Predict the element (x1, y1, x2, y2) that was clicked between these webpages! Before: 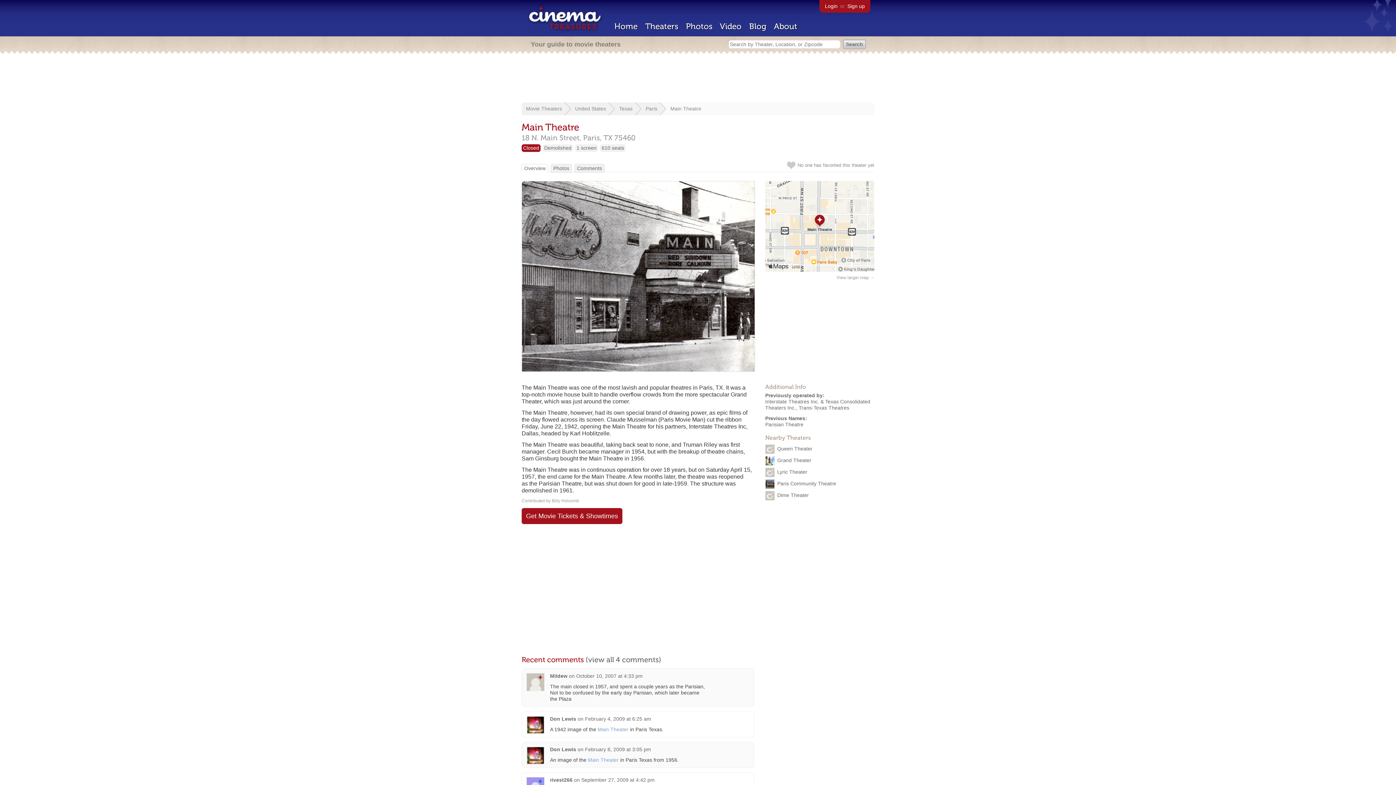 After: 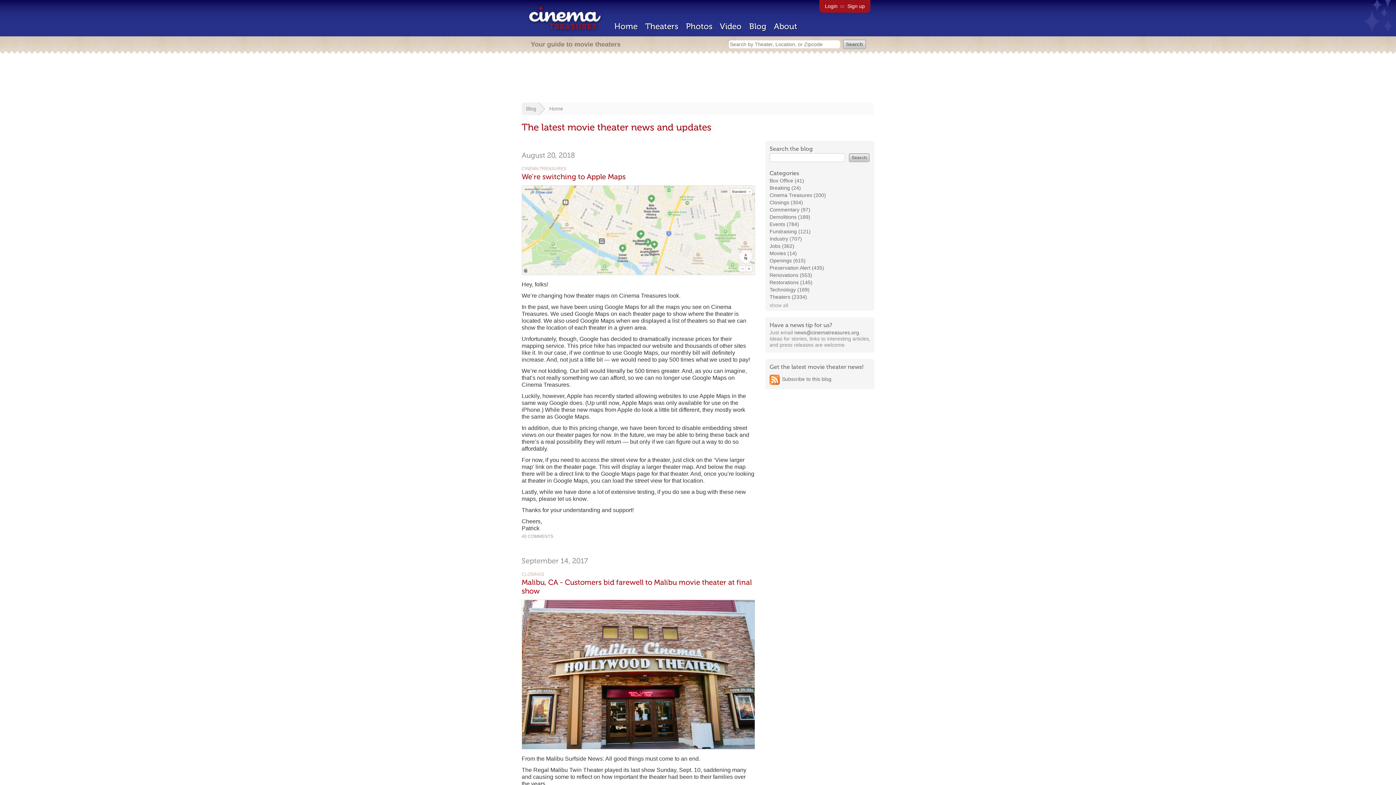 Action: label: Blog bbox: (749, 21, 766, 31)